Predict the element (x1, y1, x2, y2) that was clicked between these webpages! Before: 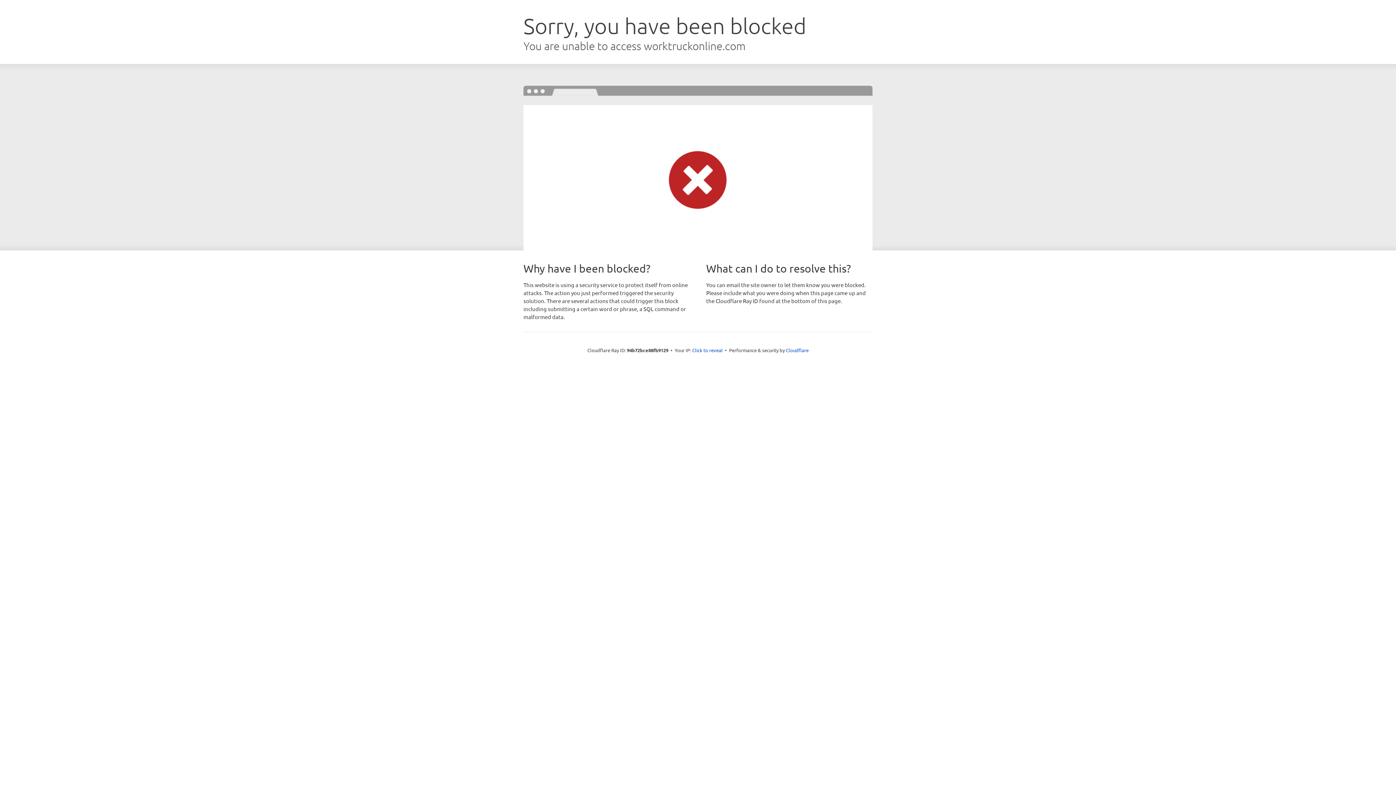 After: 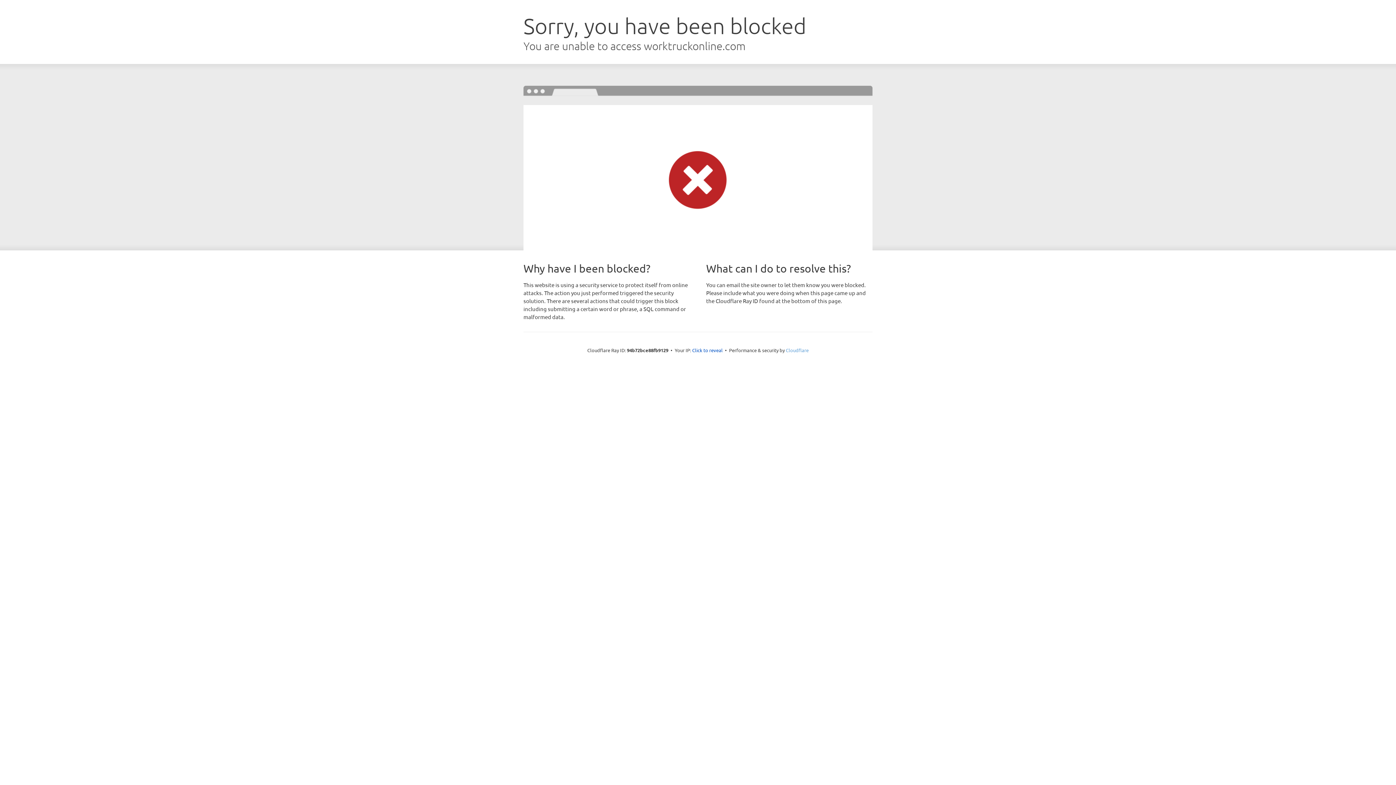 Action: label: Cloudflare bbox: (786, 347, 808, 353)